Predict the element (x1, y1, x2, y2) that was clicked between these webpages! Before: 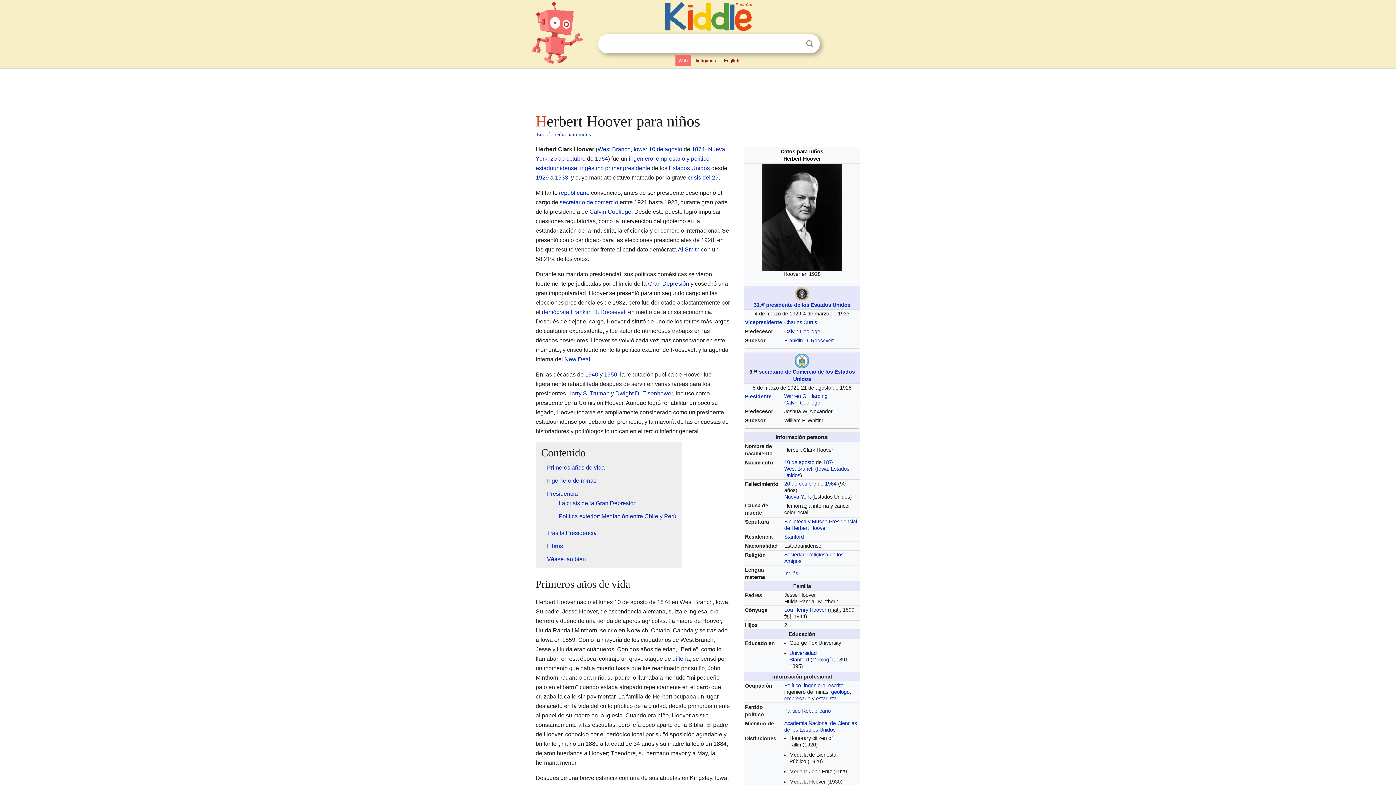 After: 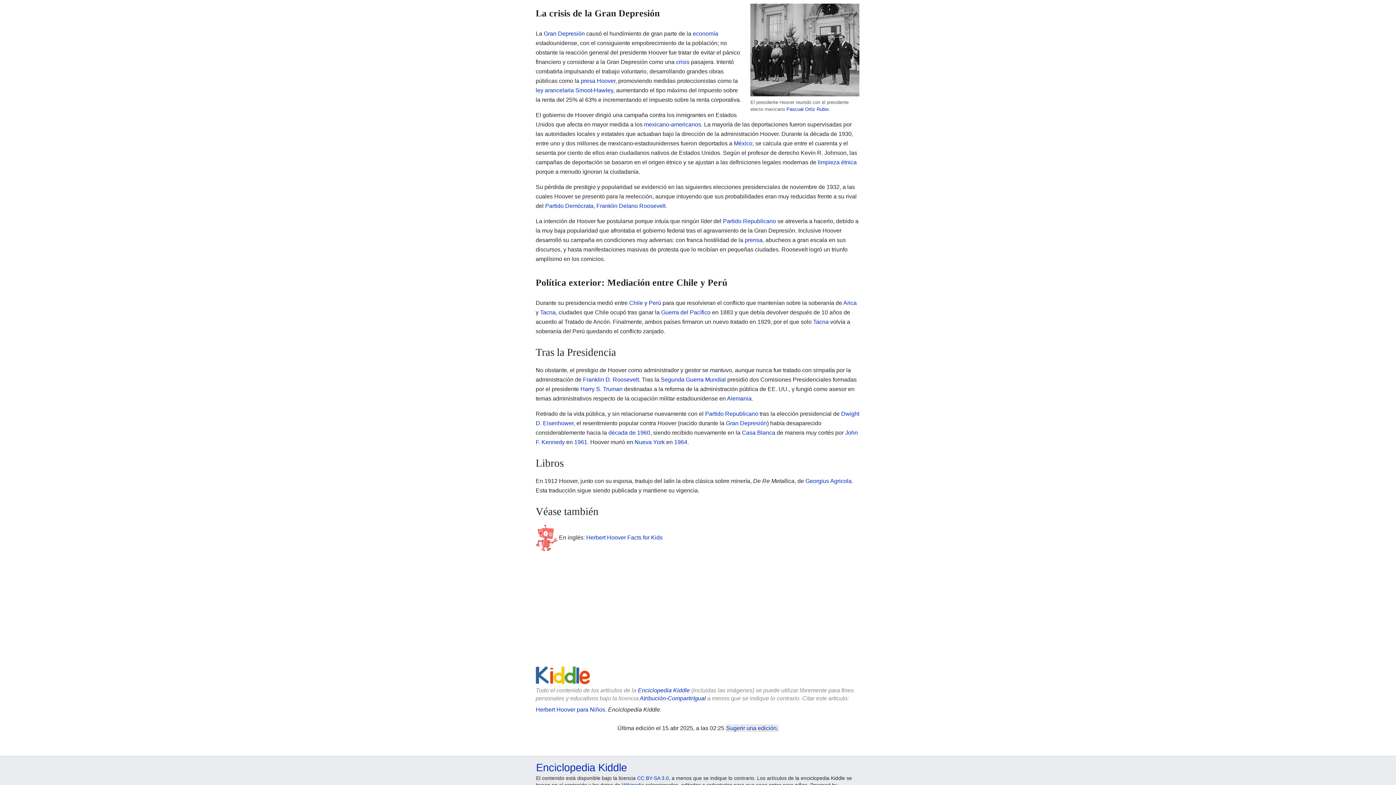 Action: label: La crisis de la Gran Depresión bbox: (558, 500, 636, 506)